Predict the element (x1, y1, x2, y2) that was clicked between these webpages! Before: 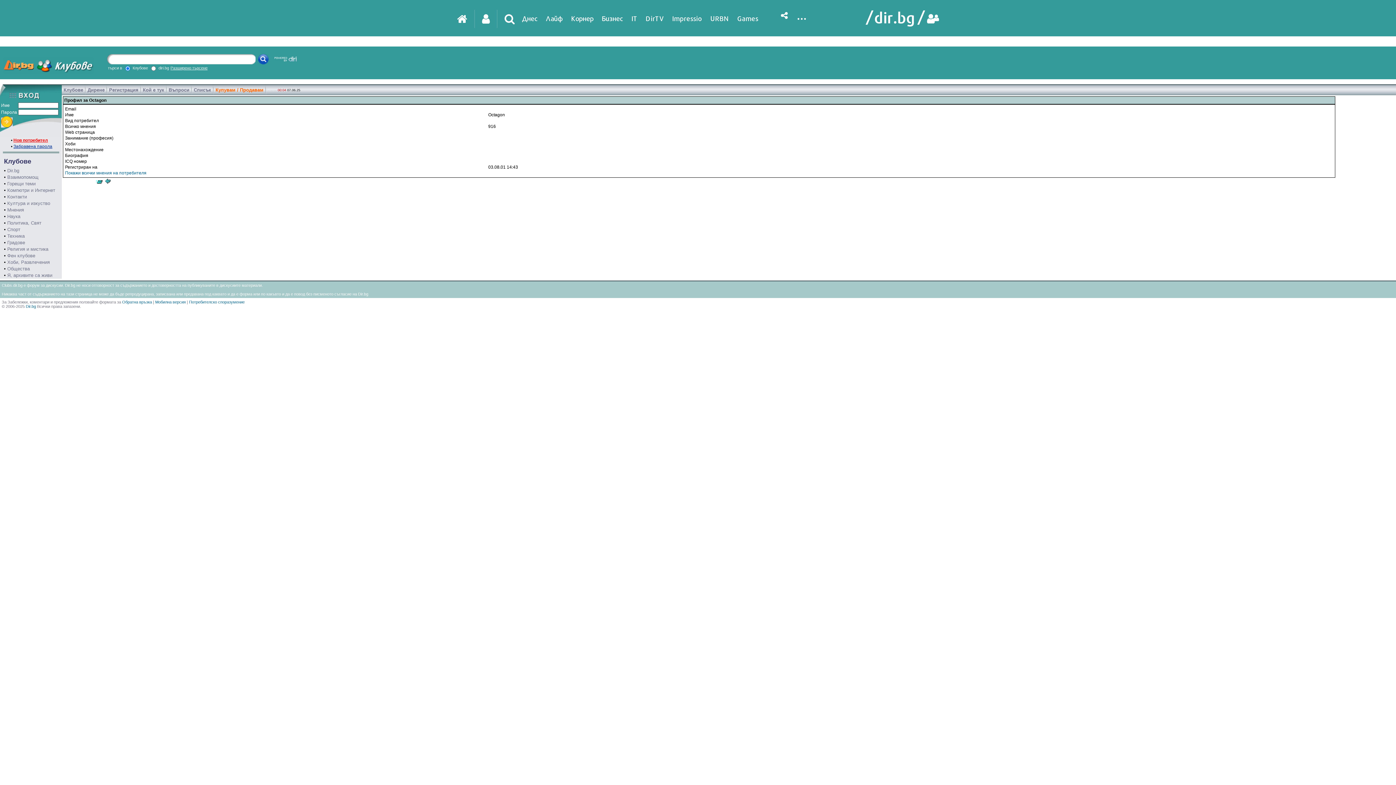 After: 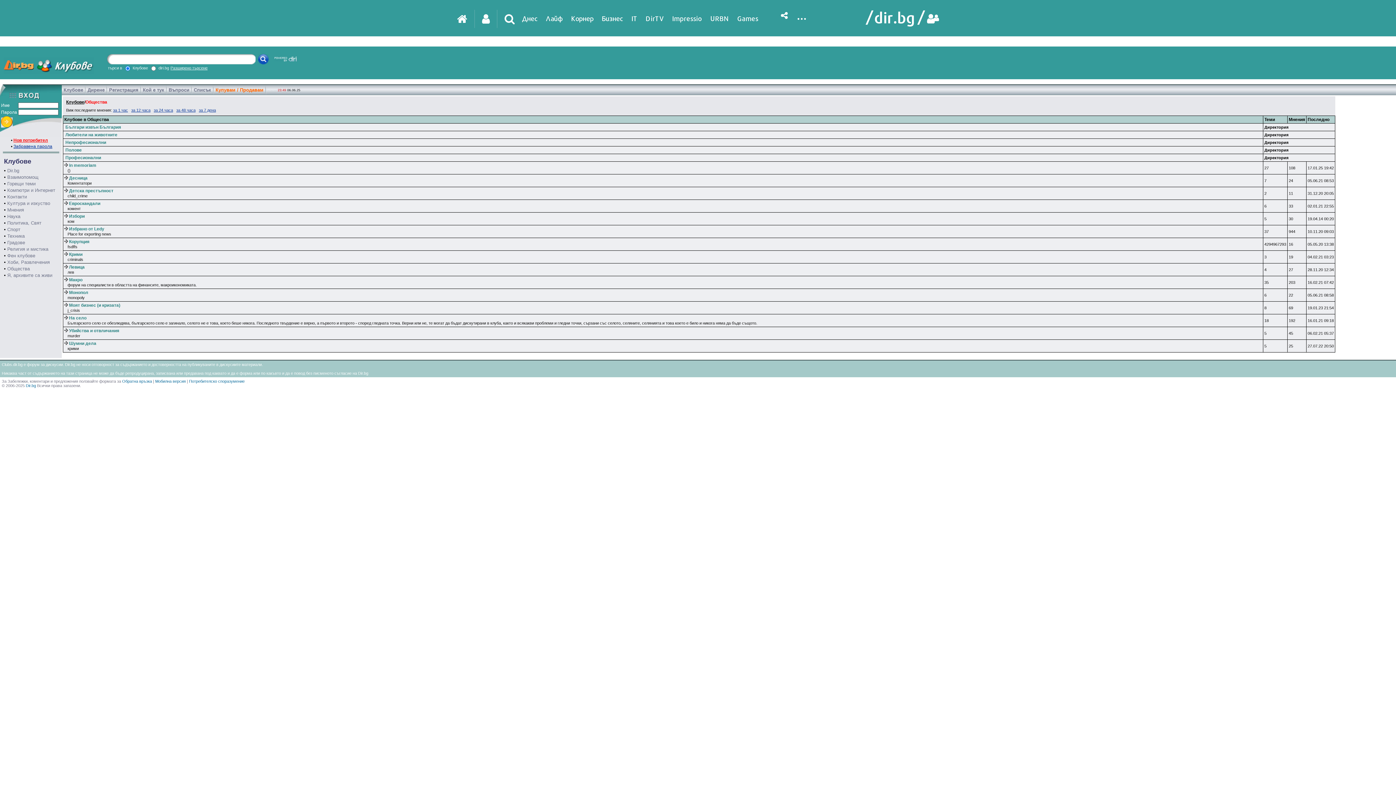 Action: bbox: (7, 266, 29, 271) label: Общества